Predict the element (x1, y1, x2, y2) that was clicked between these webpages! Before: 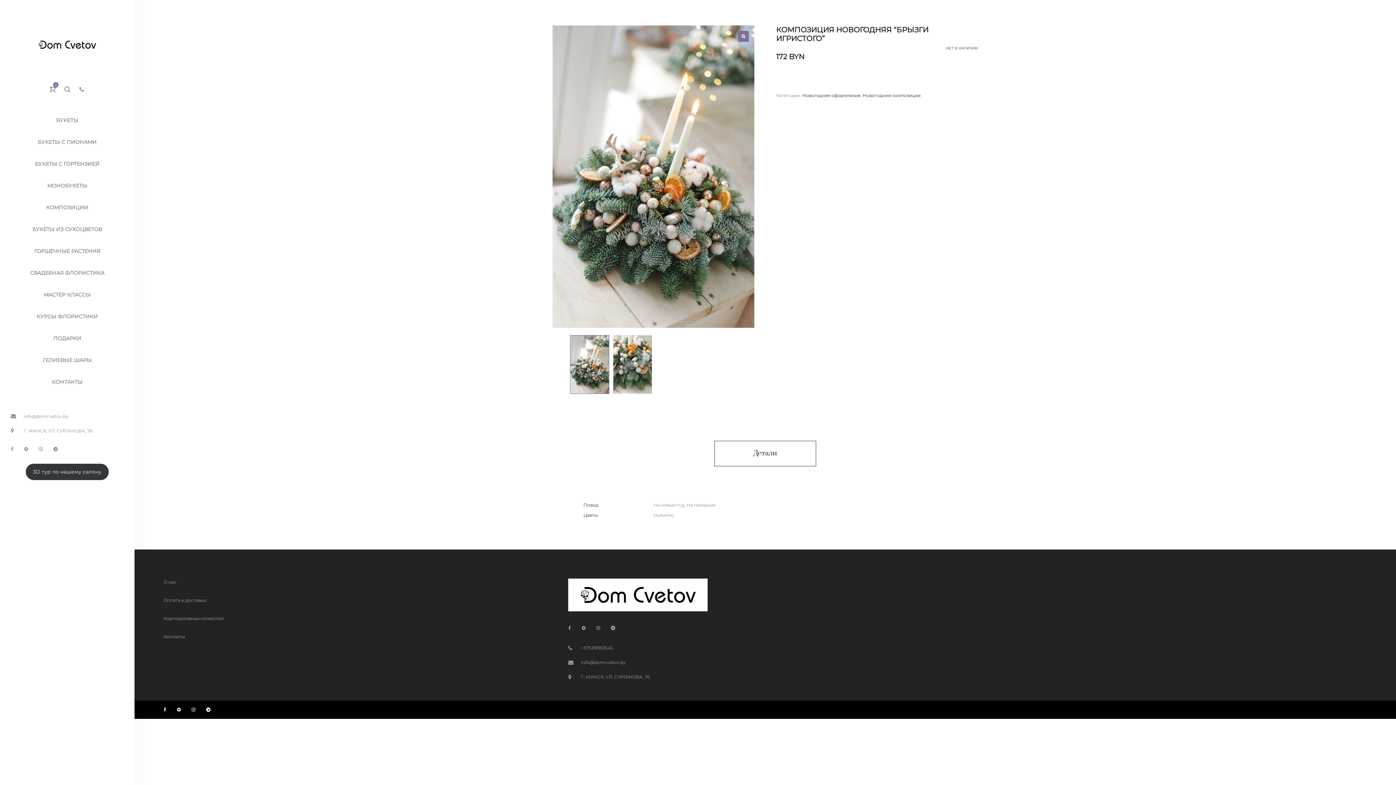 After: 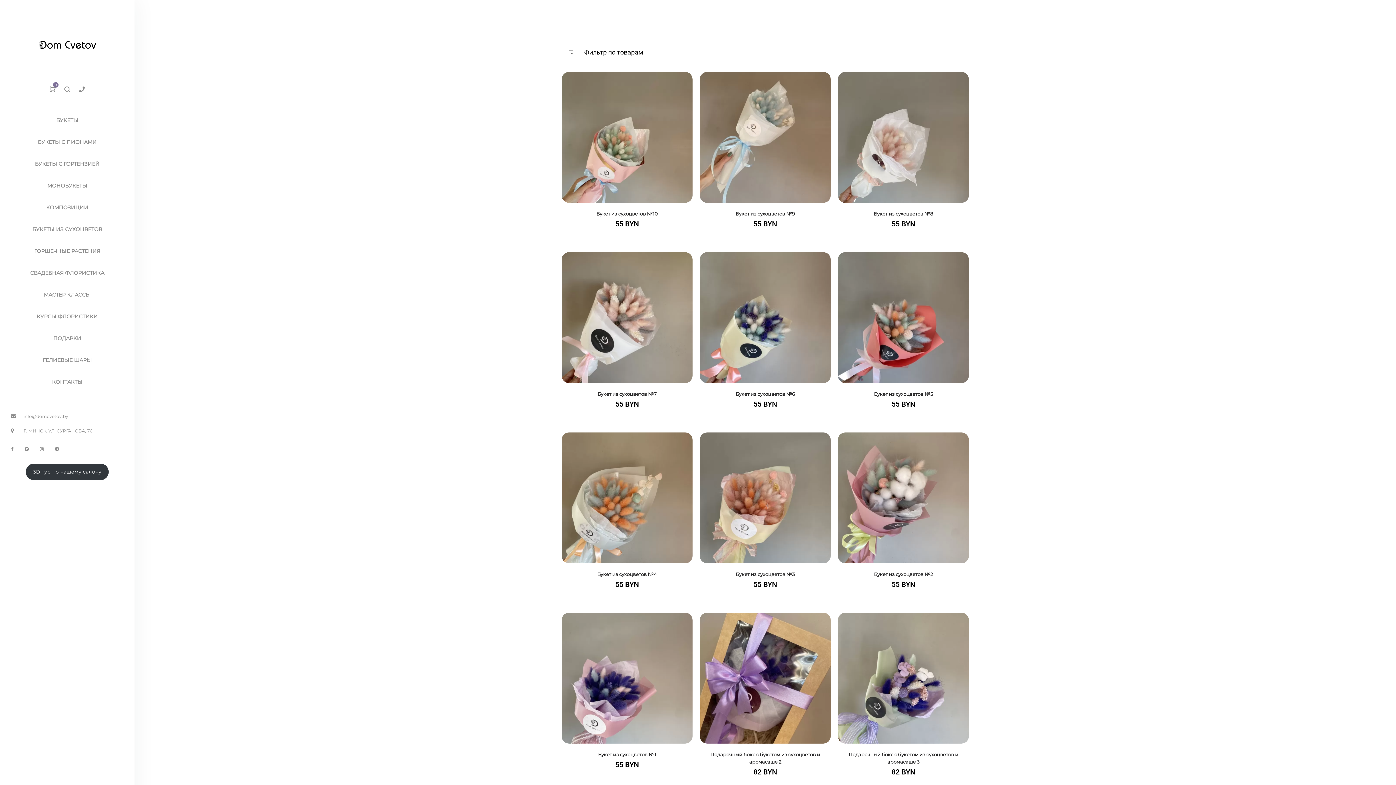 Action: label: БУКЕТЫ ИЗ СУХОЦВЕТОВ bbox: (0, 209, 134, 227)